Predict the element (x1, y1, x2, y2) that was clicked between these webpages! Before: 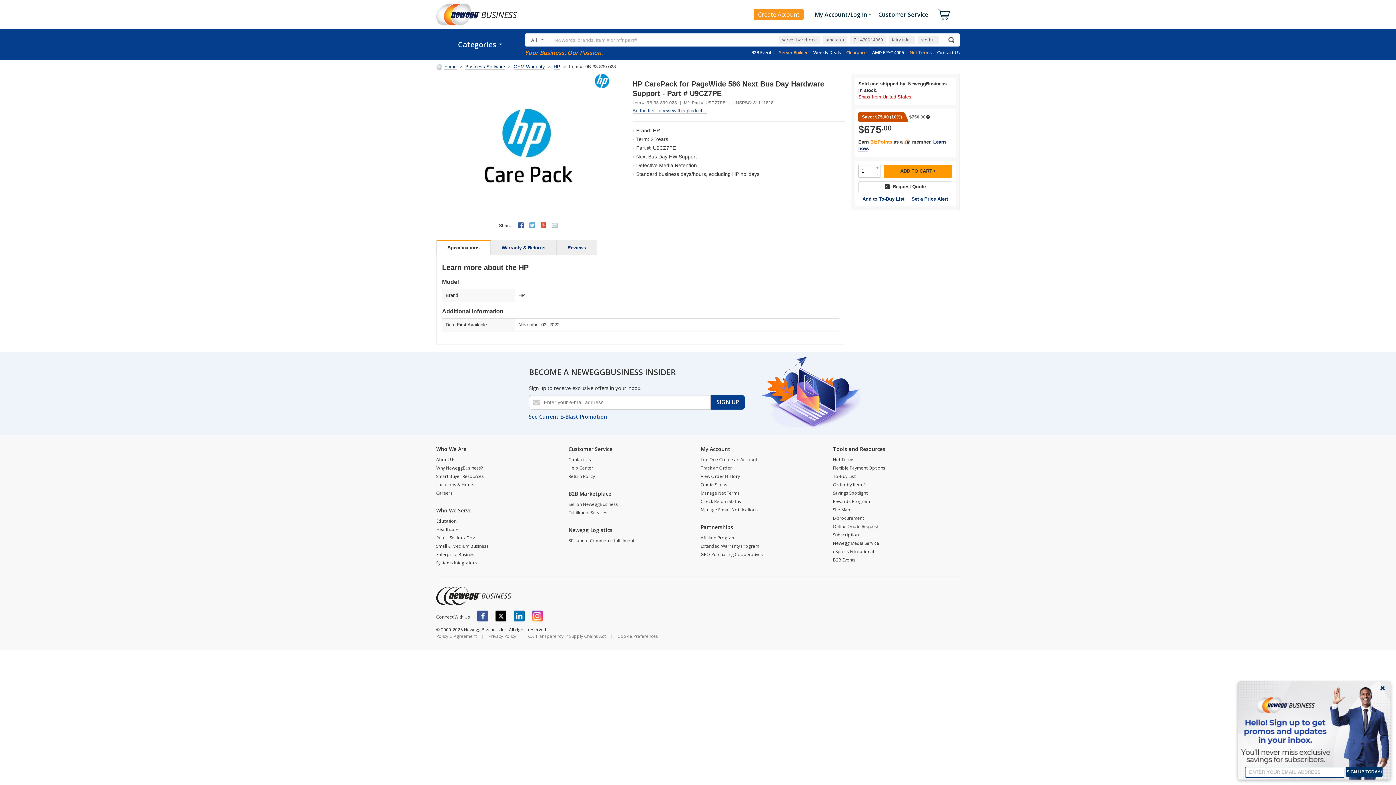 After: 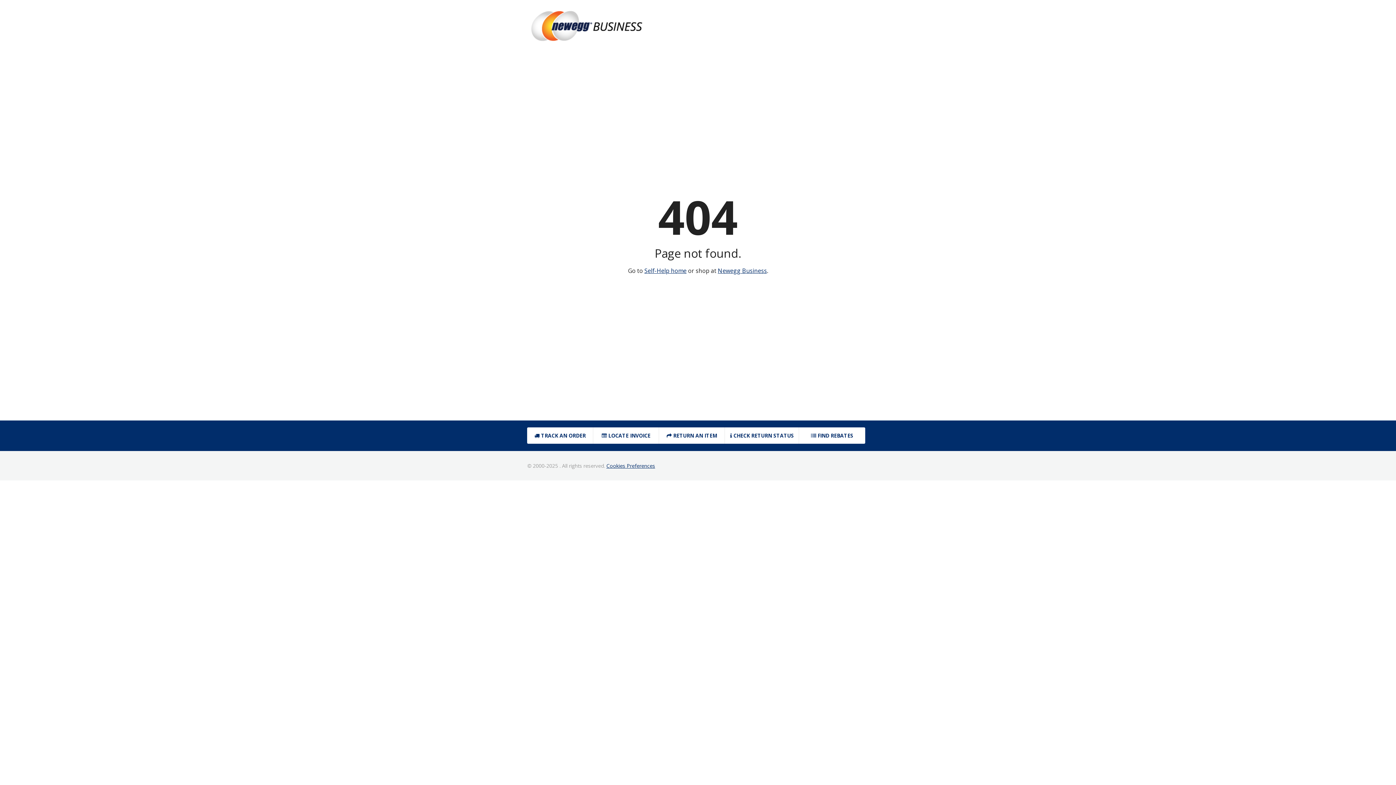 Action: bbox: (488, 633, 516, 640) label: Privacy Policy